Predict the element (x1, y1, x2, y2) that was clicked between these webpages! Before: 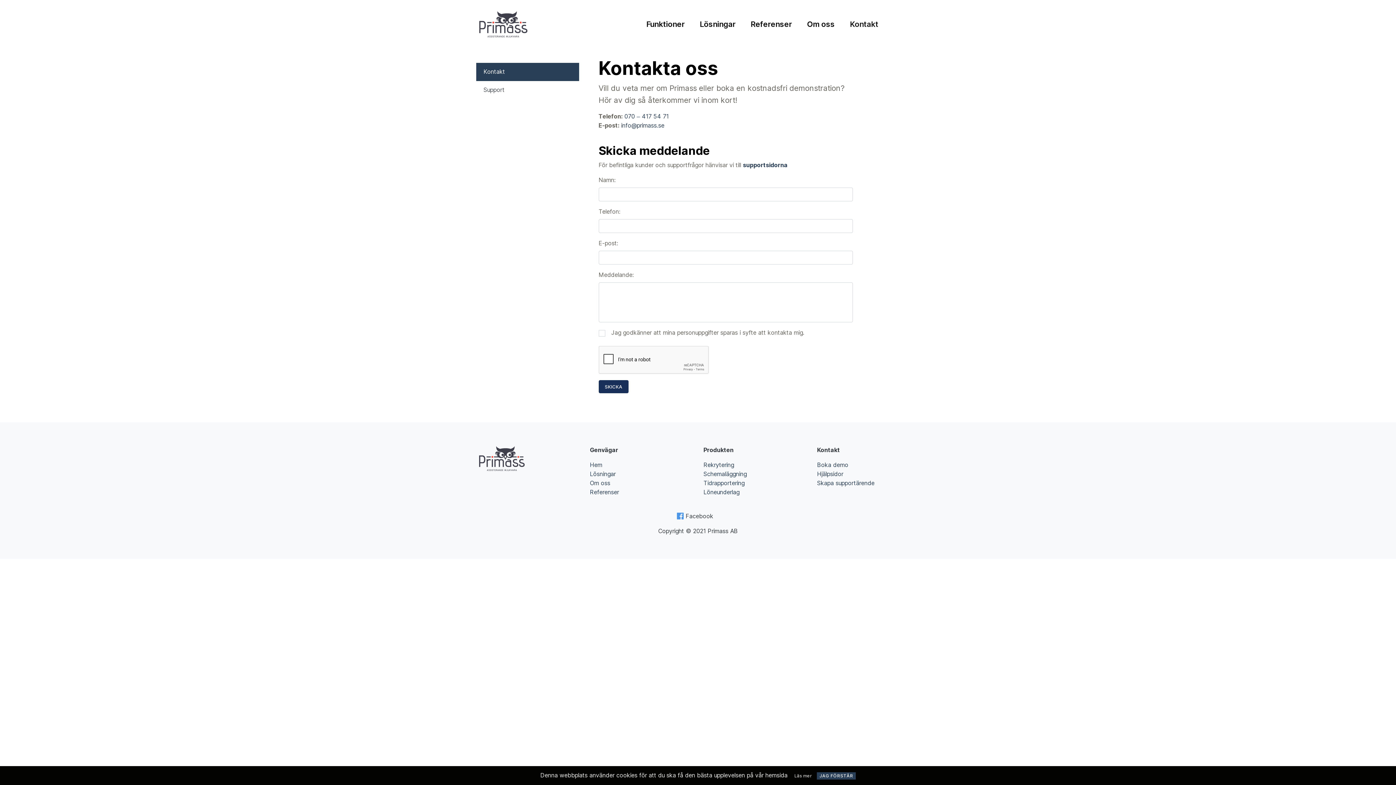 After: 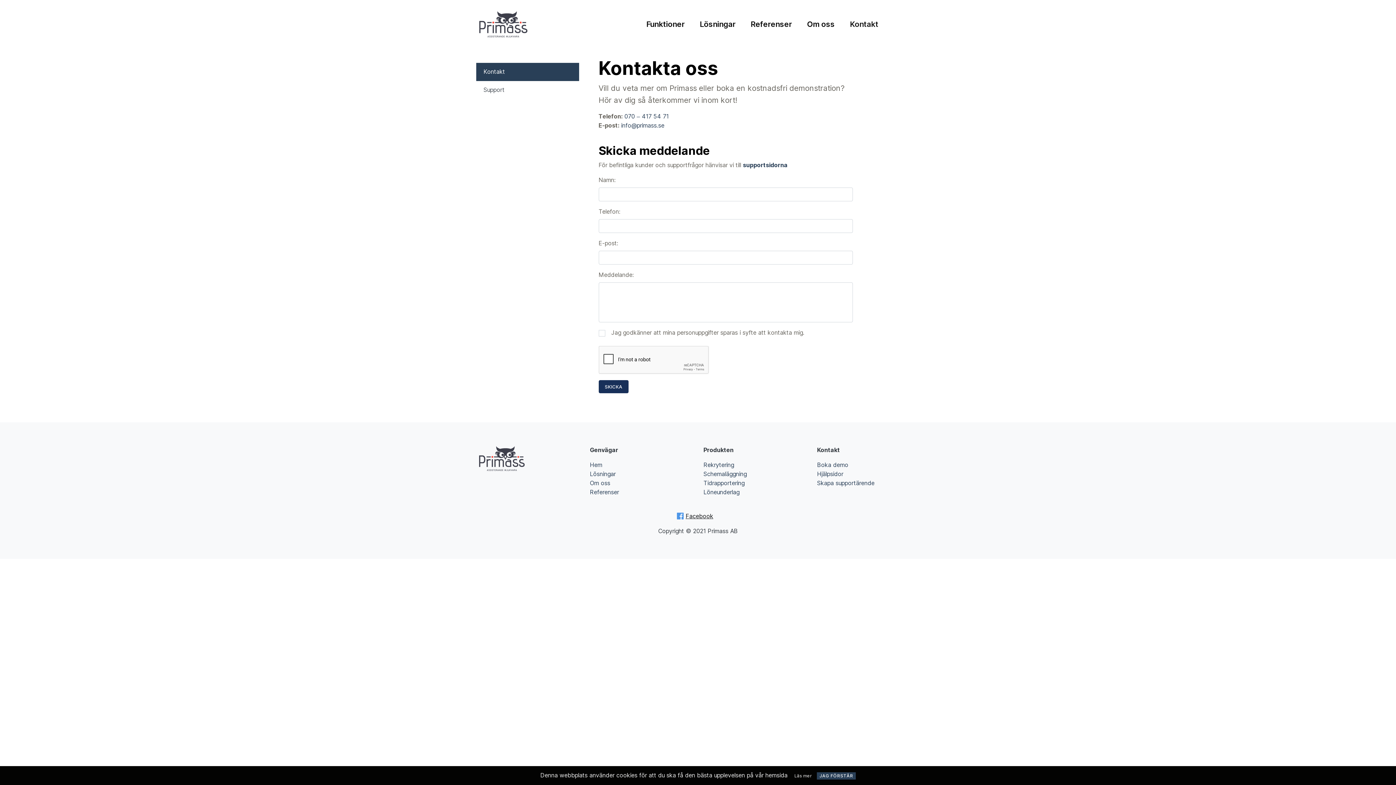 Action: label: Facebook bbox: (685, 512, 713, 520)